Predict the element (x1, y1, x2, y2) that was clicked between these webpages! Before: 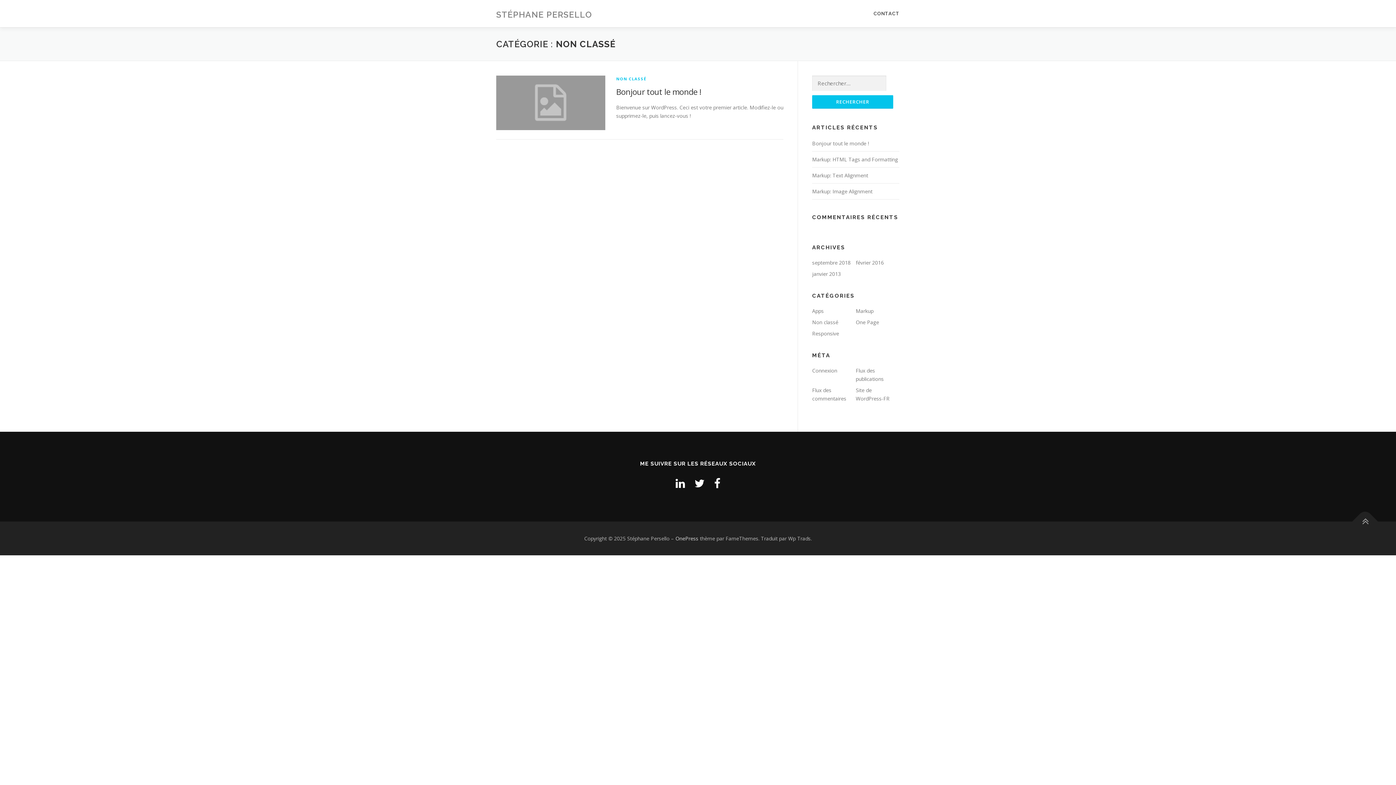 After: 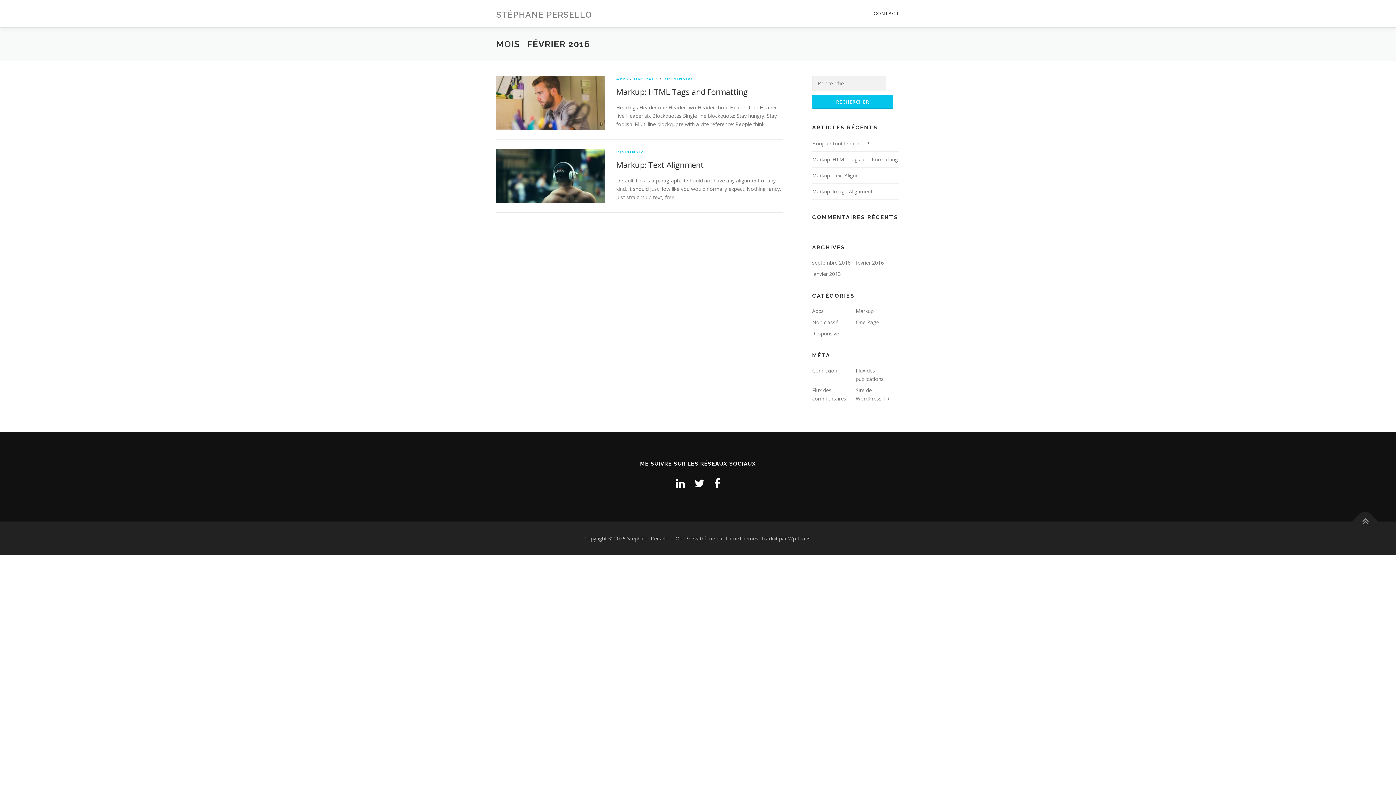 Action: label: février 2016 bbox: (856, 259, 884, 266)